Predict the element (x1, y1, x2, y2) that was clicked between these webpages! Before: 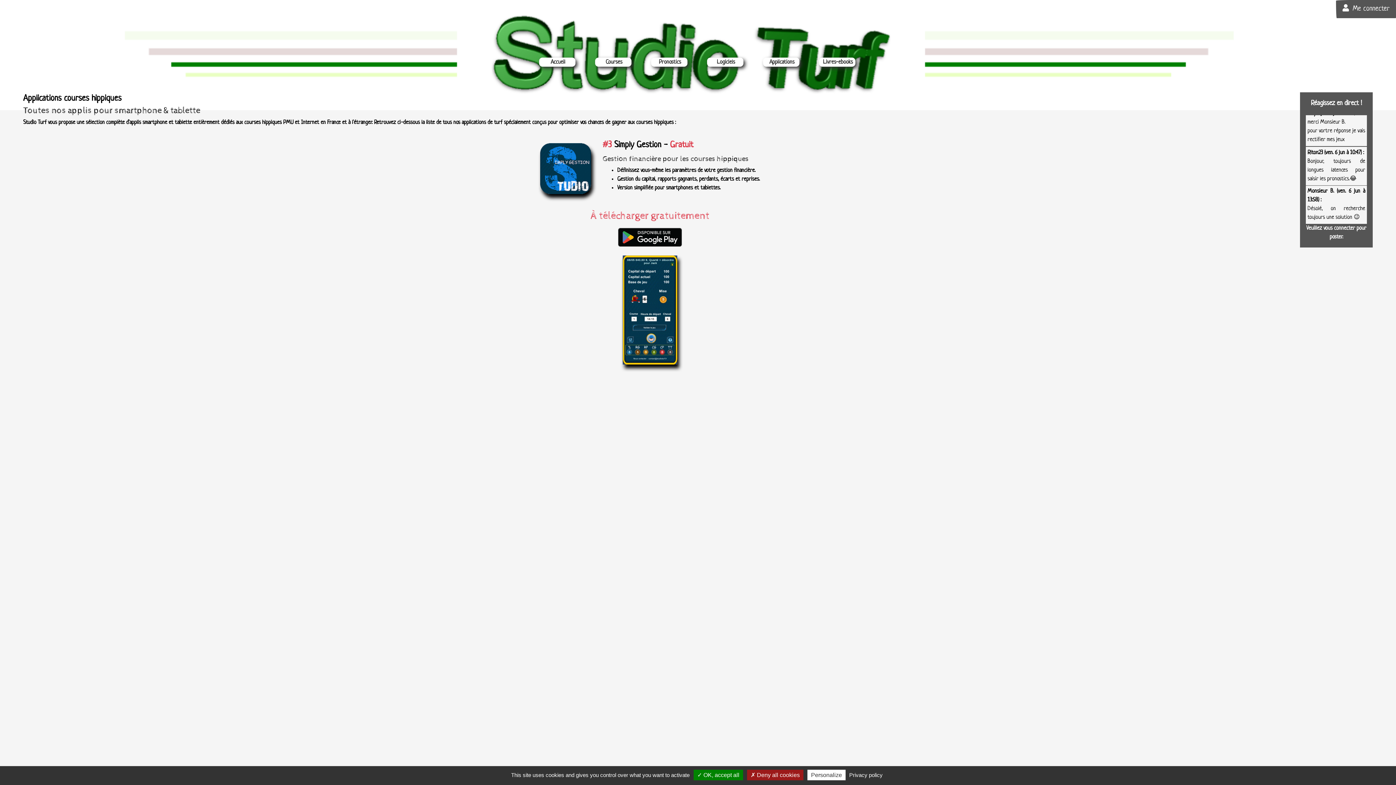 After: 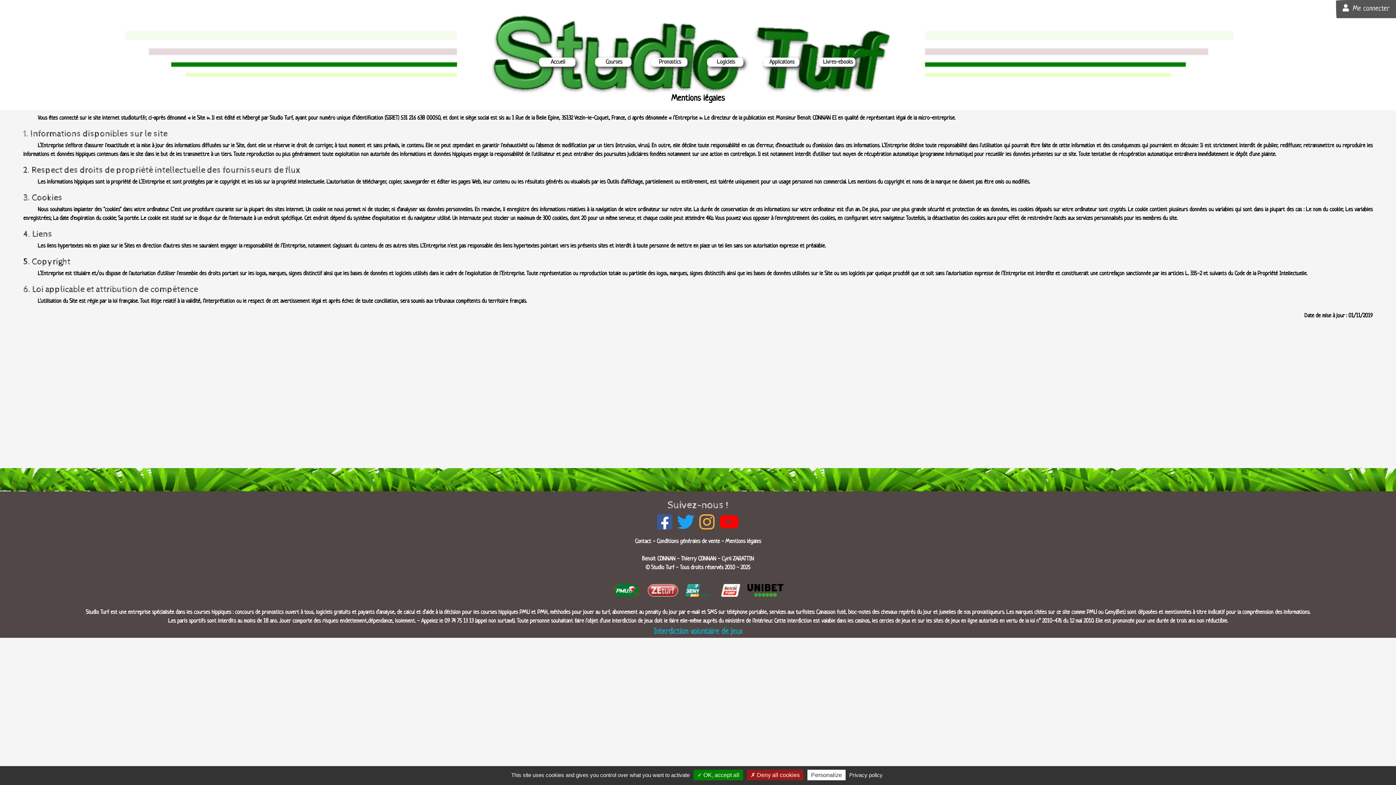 Action: bbox: (847, 772, 885, 778) label: Privacy policy